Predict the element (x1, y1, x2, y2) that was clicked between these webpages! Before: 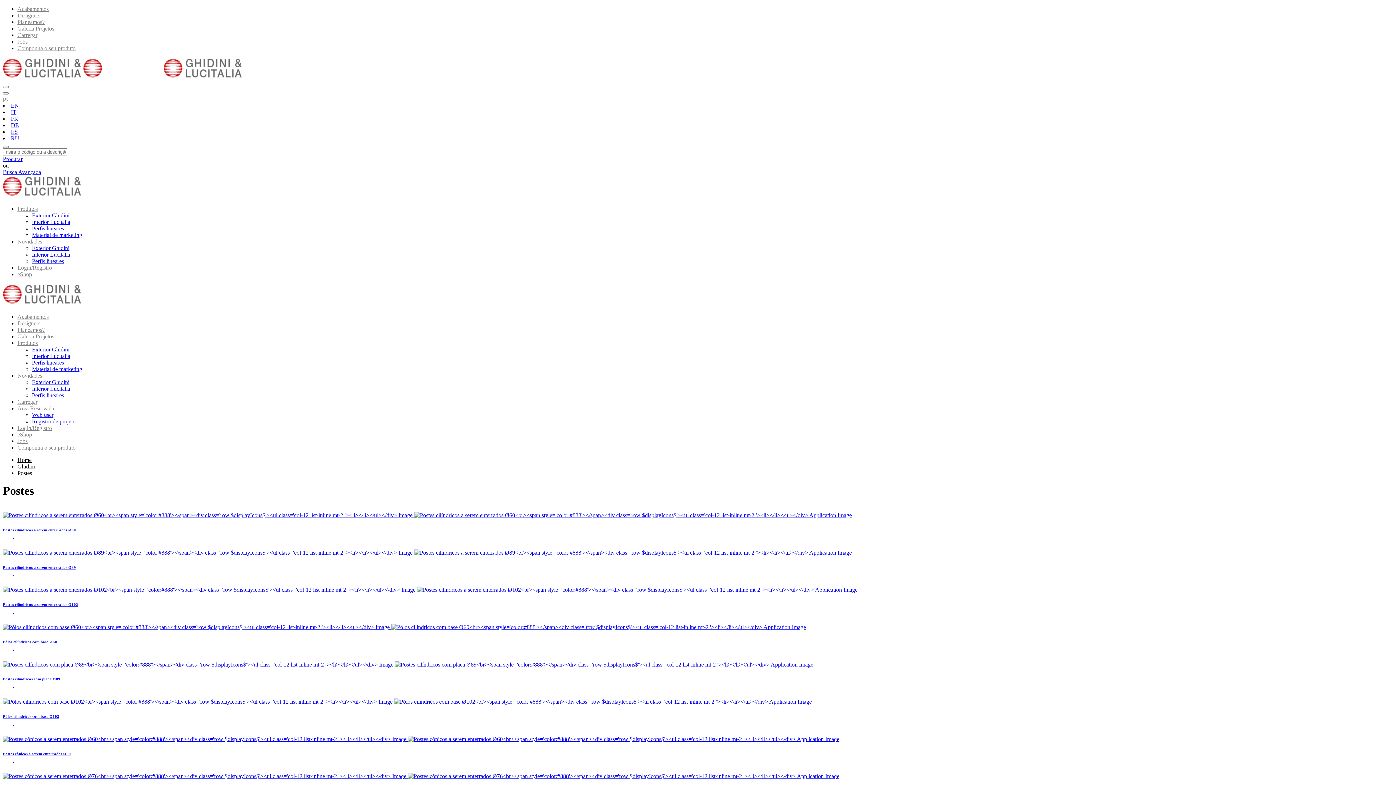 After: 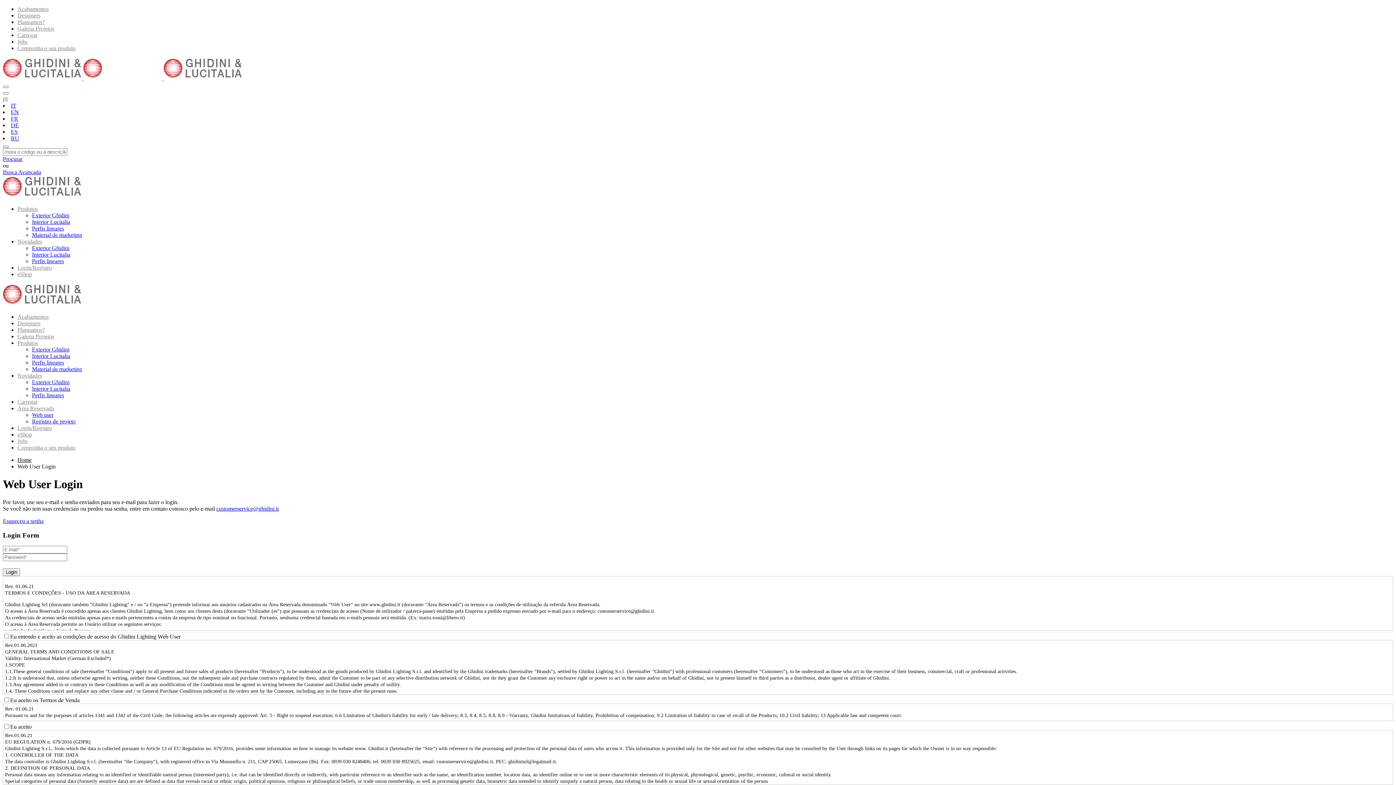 Action: bbox: (32, 412, 53, 418) label: Web user